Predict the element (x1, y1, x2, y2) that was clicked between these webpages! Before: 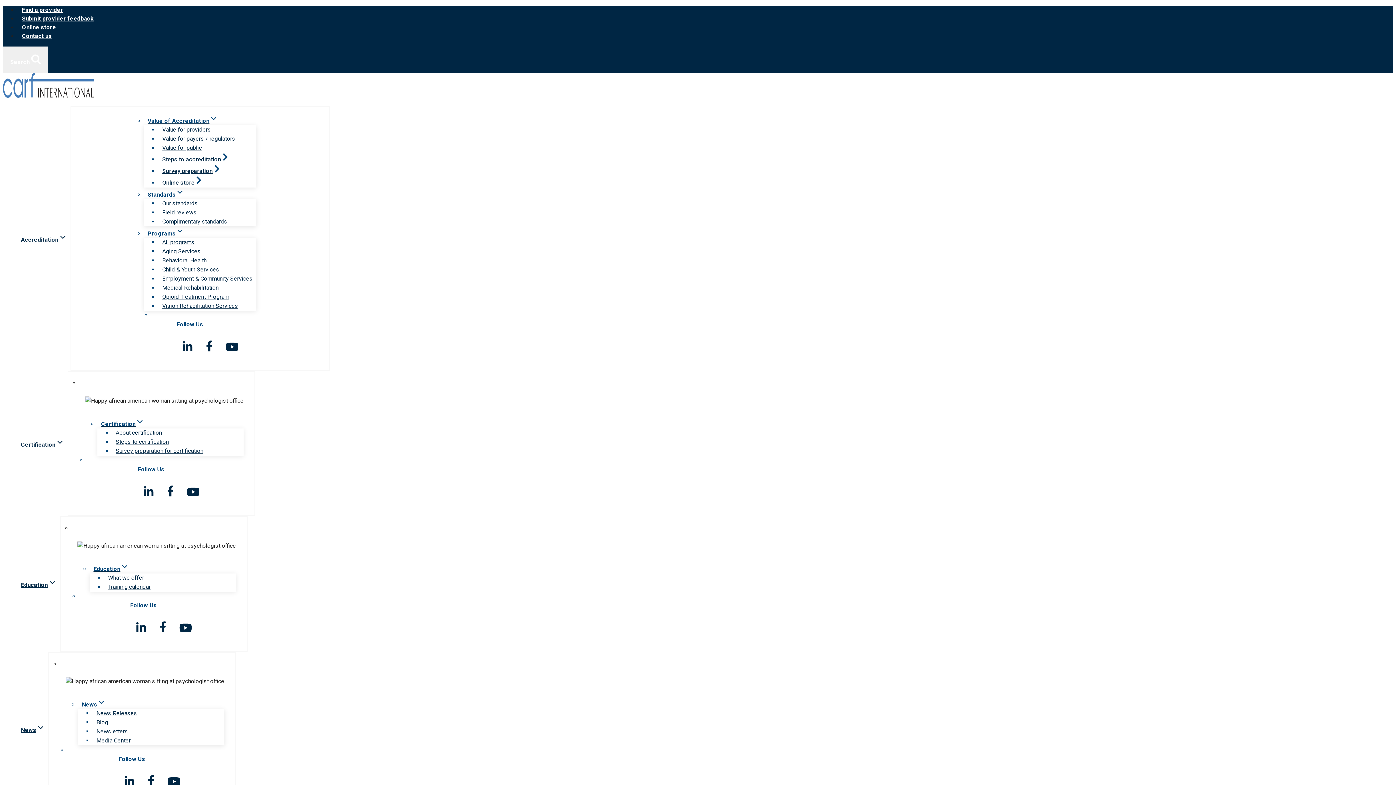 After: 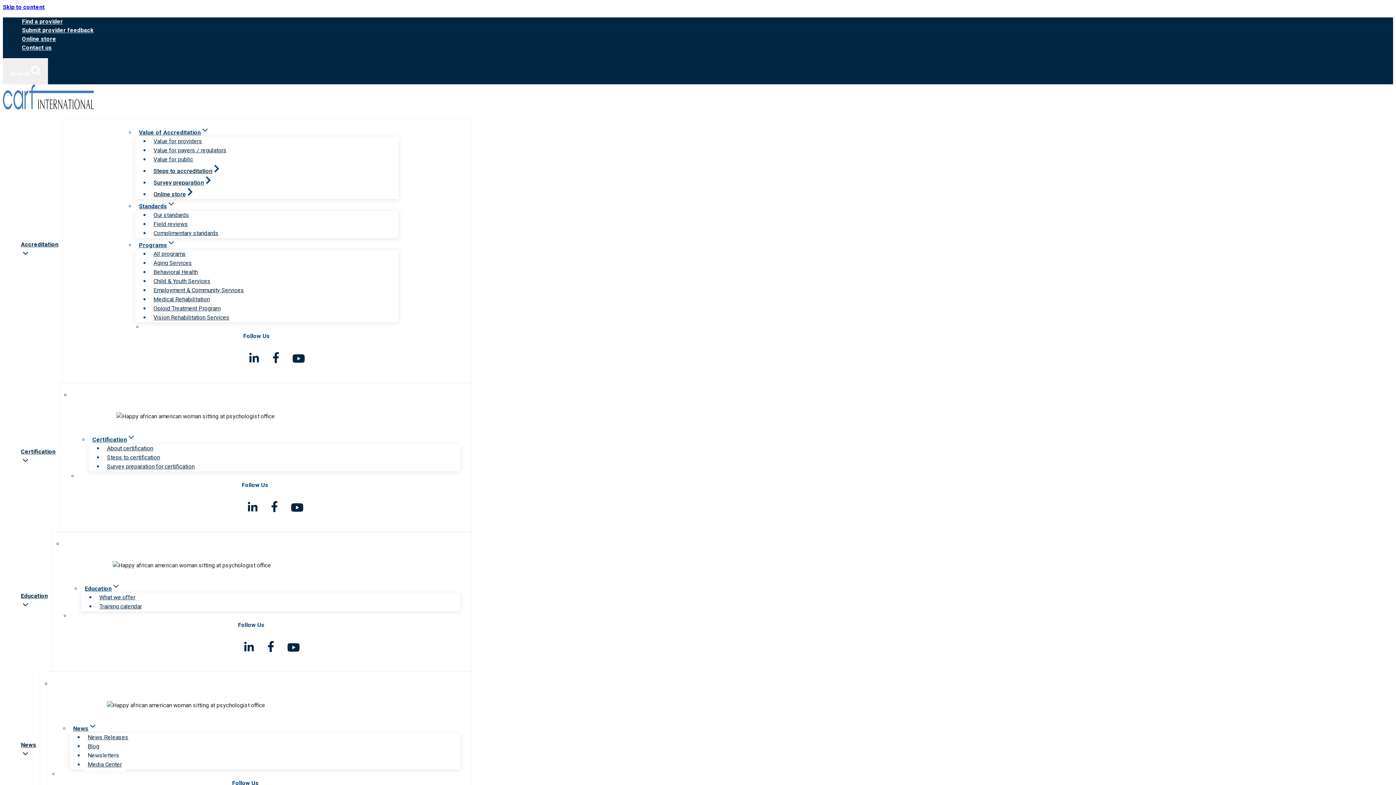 Action: bbox: (92, 733, 134, 748) label: Media Center